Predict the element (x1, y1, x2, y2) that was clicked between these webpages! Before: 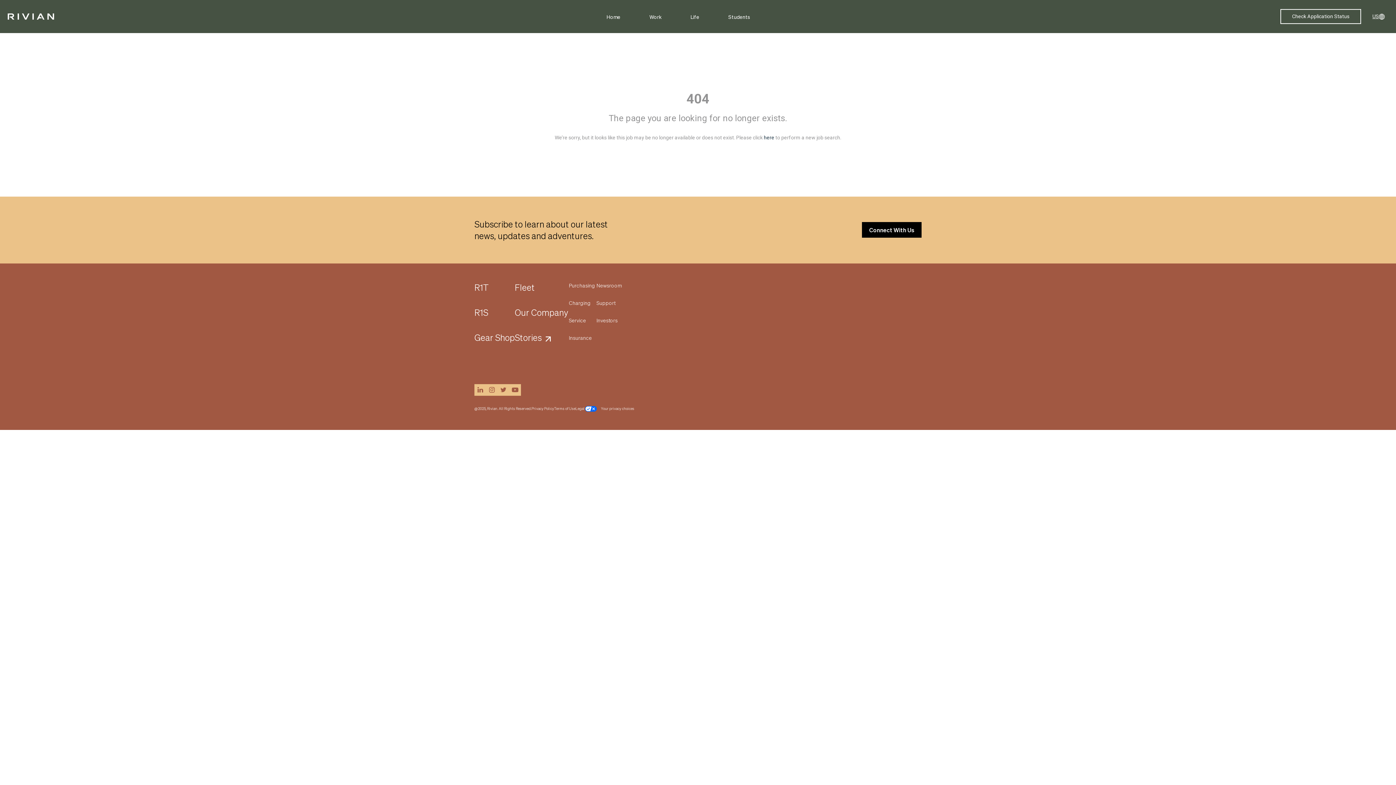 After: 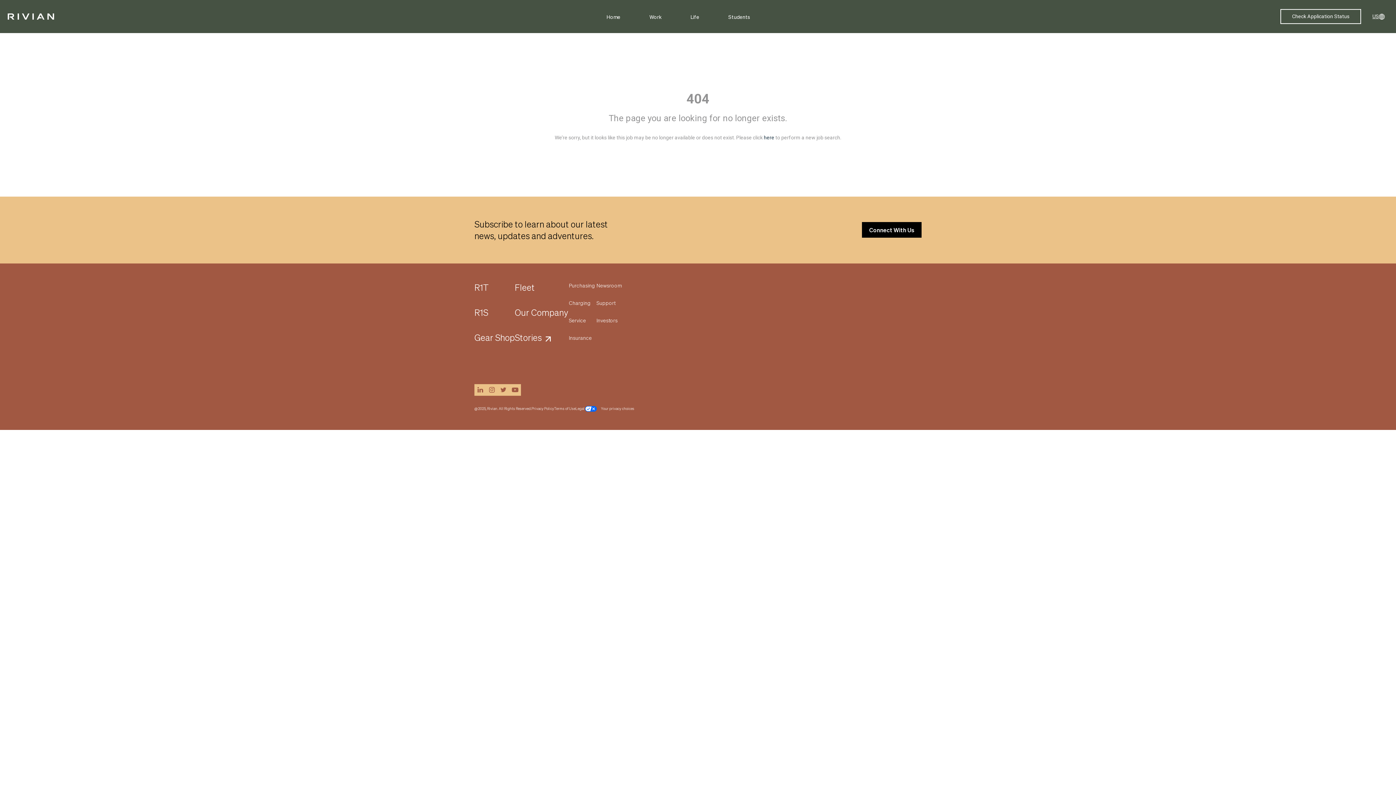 Action: label: youtube bbox: (509, 384, 521, 396)